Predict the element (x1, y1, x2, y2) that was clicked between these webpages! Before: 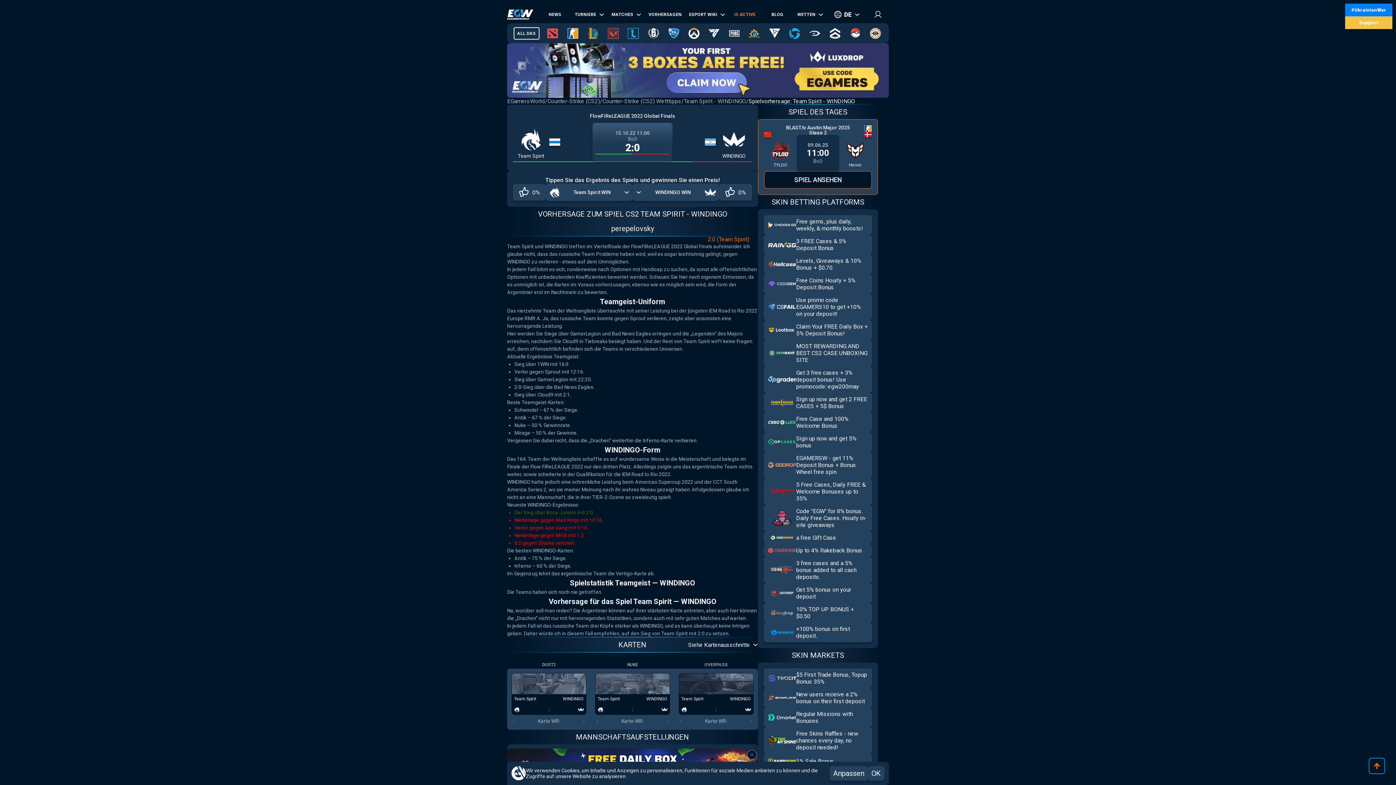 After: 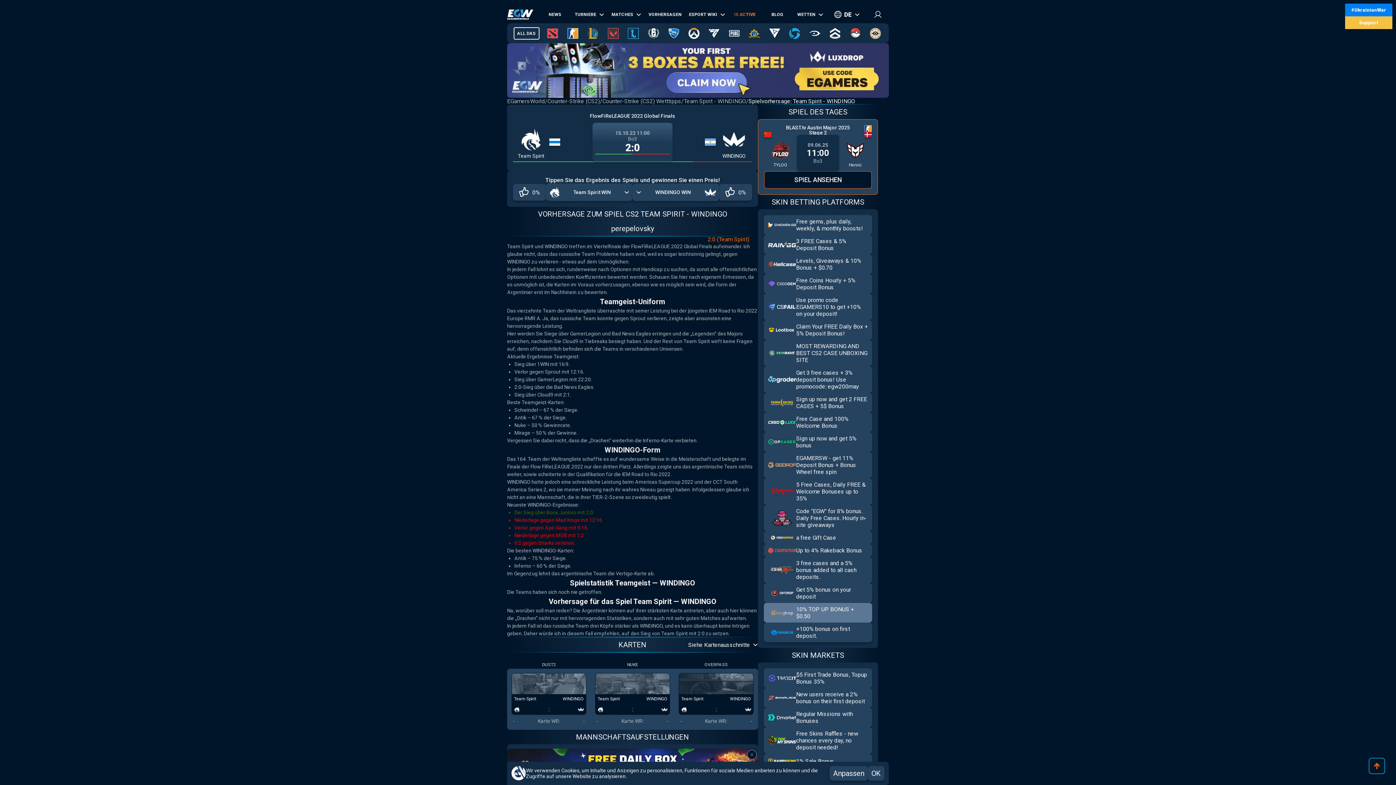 Action: bbox: (764, 603, 872, 622) label: Go to site 2